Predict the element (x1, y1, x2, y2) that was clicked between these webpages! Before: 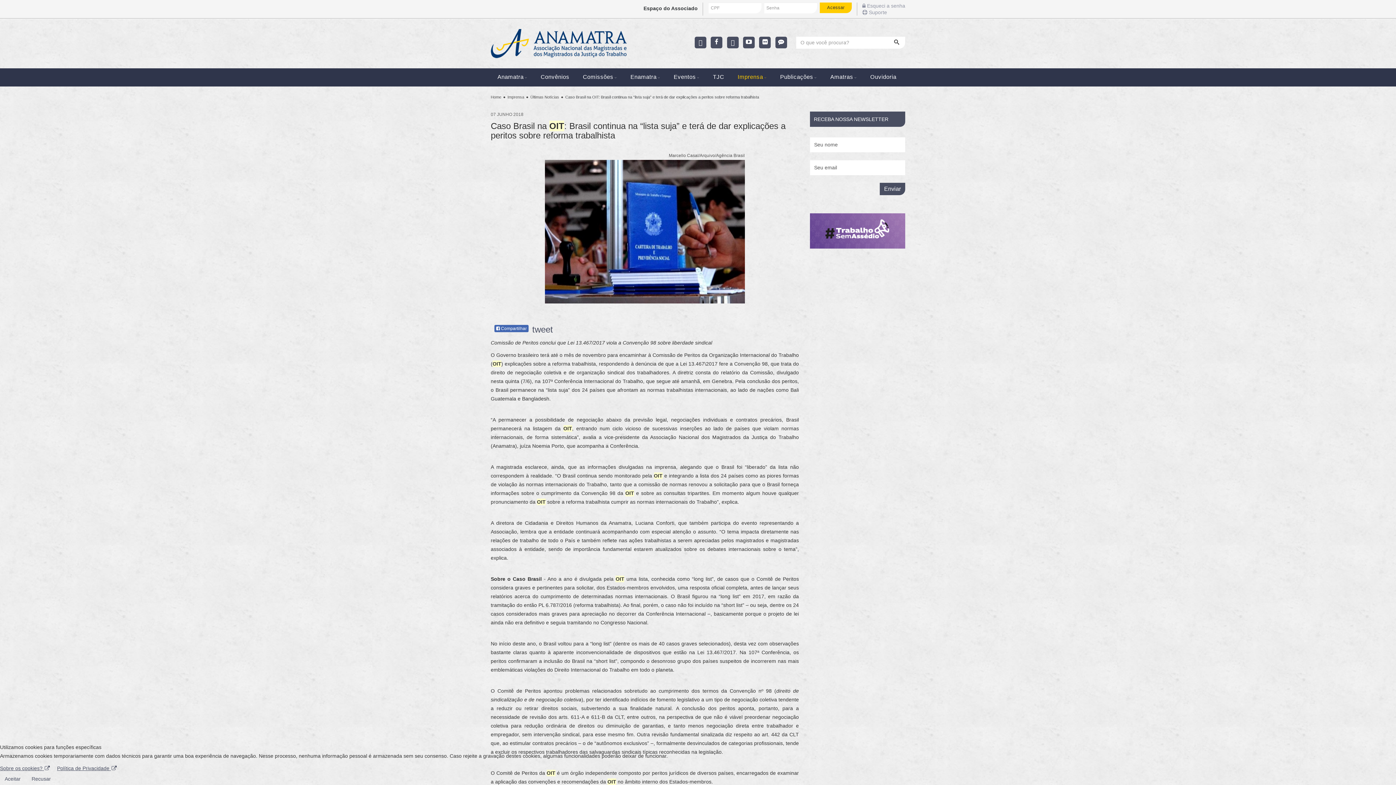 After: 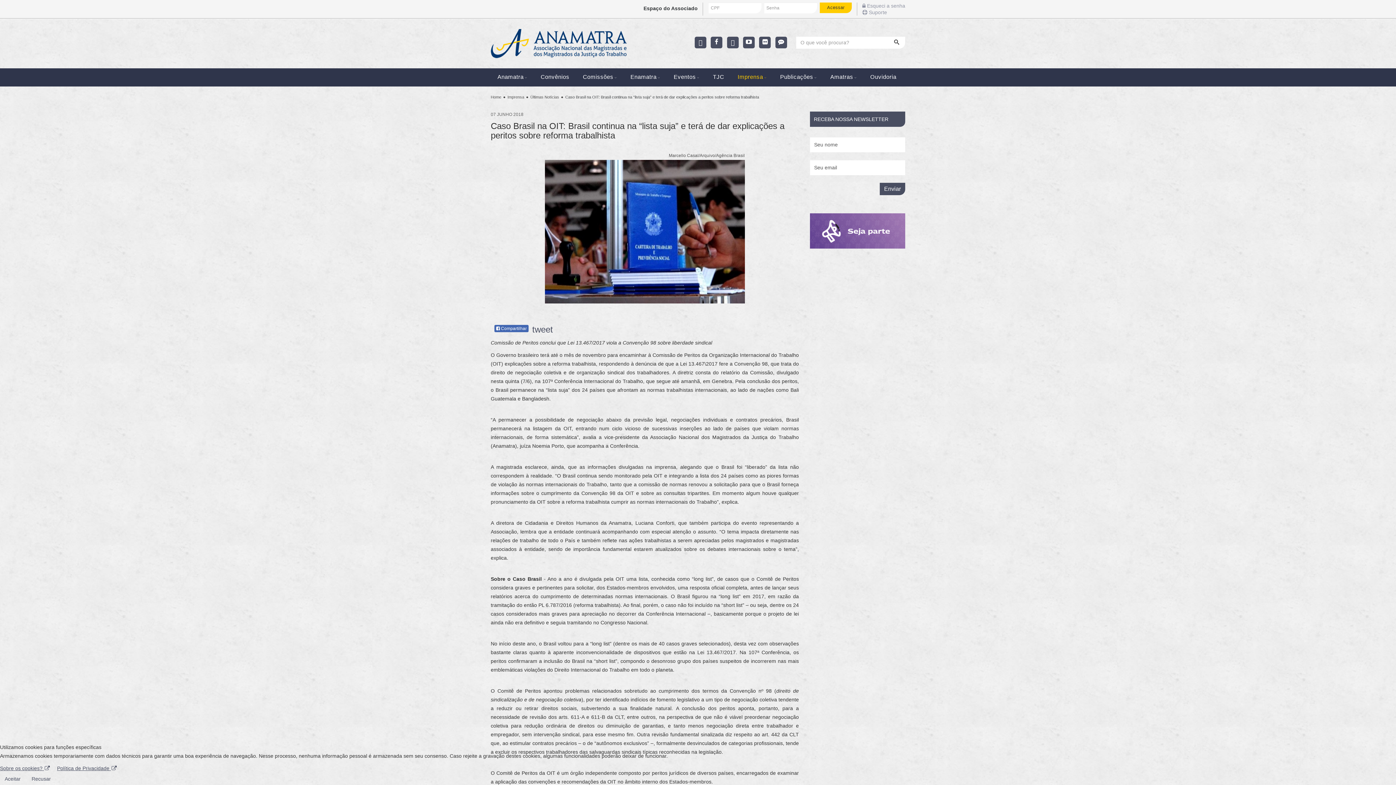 Action: label: Publicações bbox: (773, 68, 823, 86)